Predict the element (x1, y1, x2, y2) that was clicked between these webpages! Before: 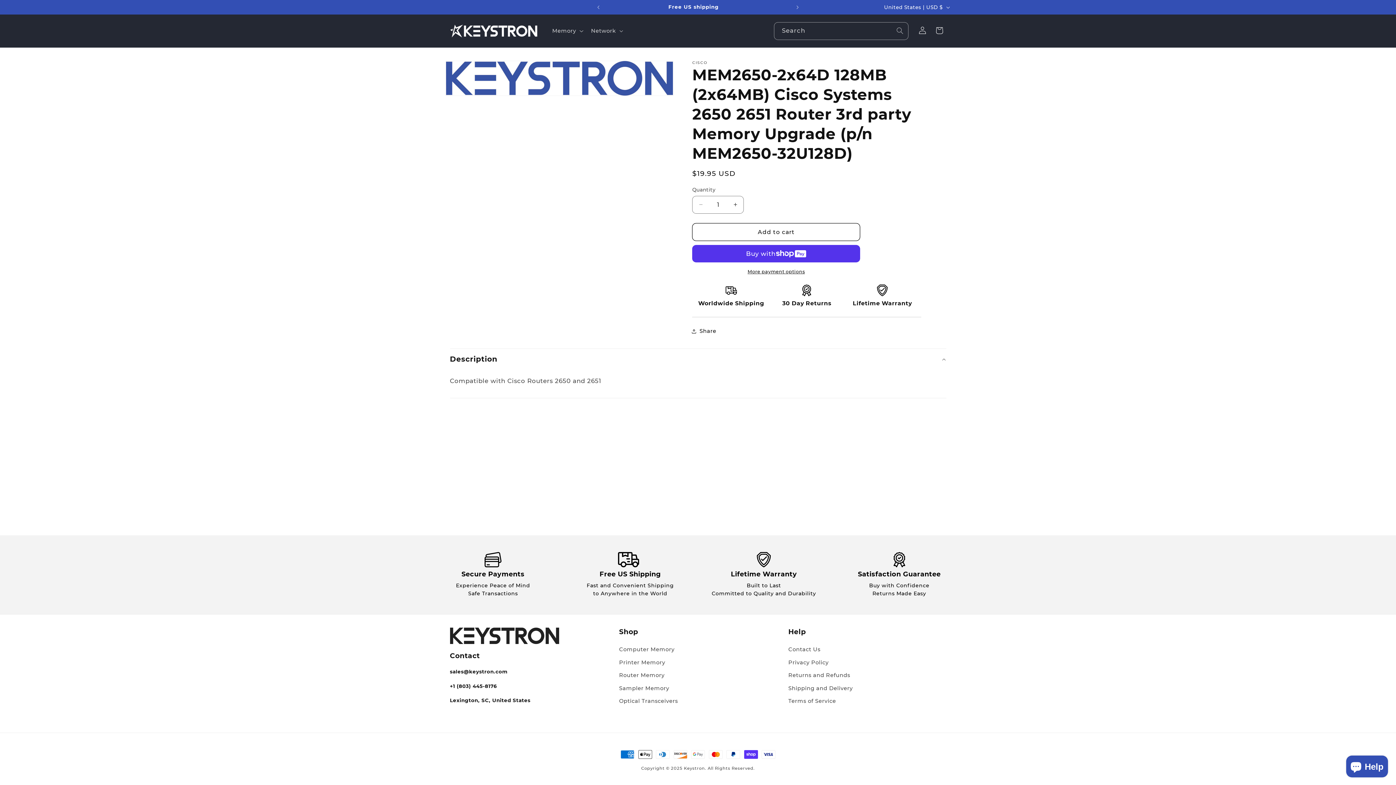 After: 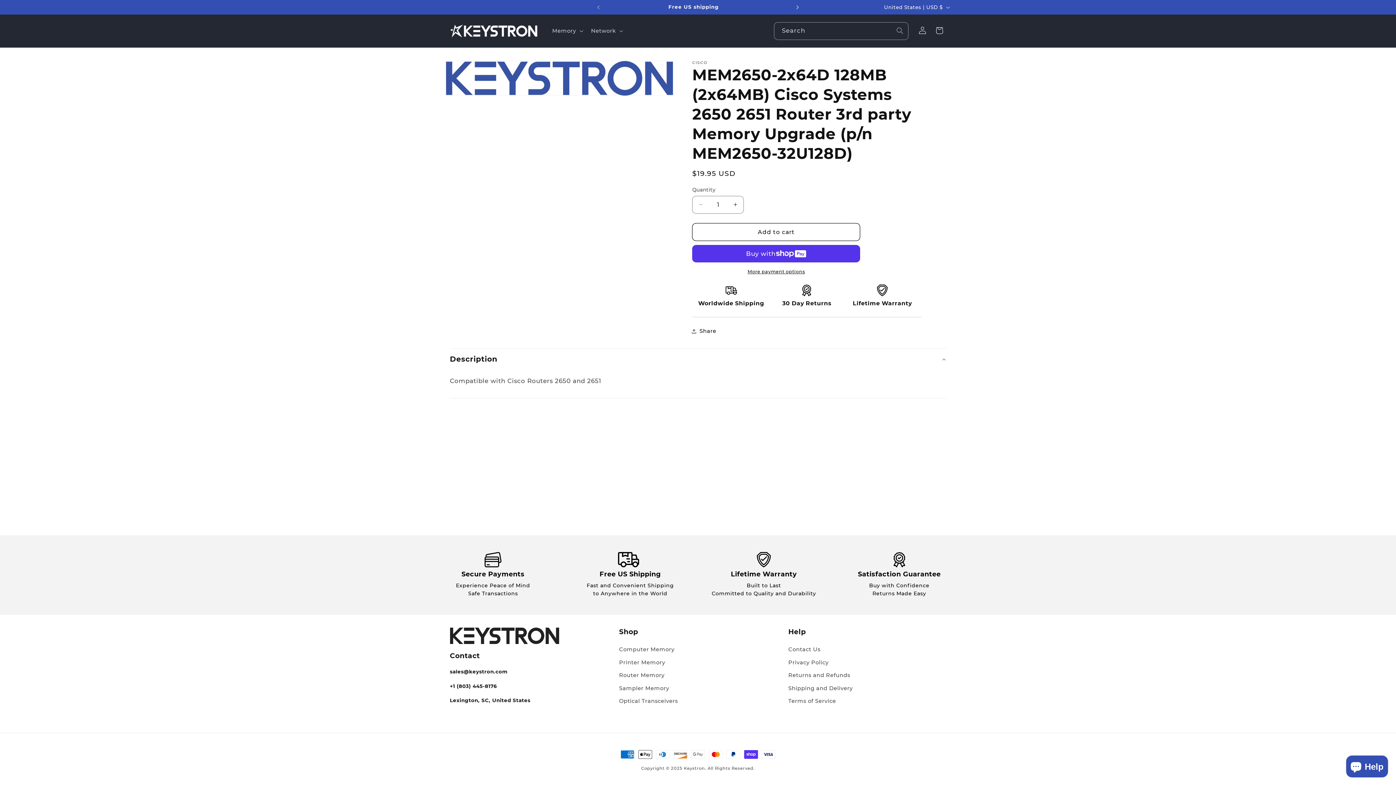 Action: label: Next announcement bbox: (789, 0, 805, 14)